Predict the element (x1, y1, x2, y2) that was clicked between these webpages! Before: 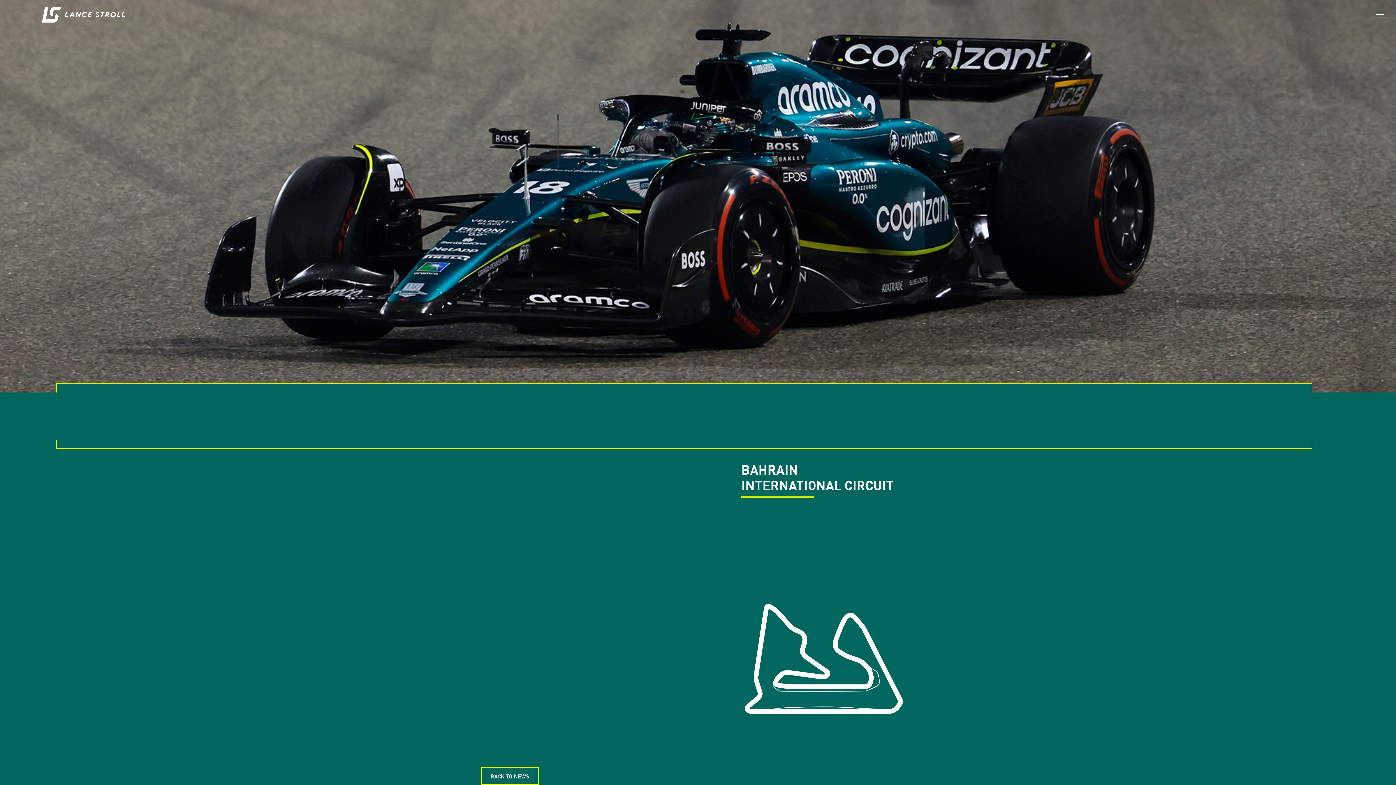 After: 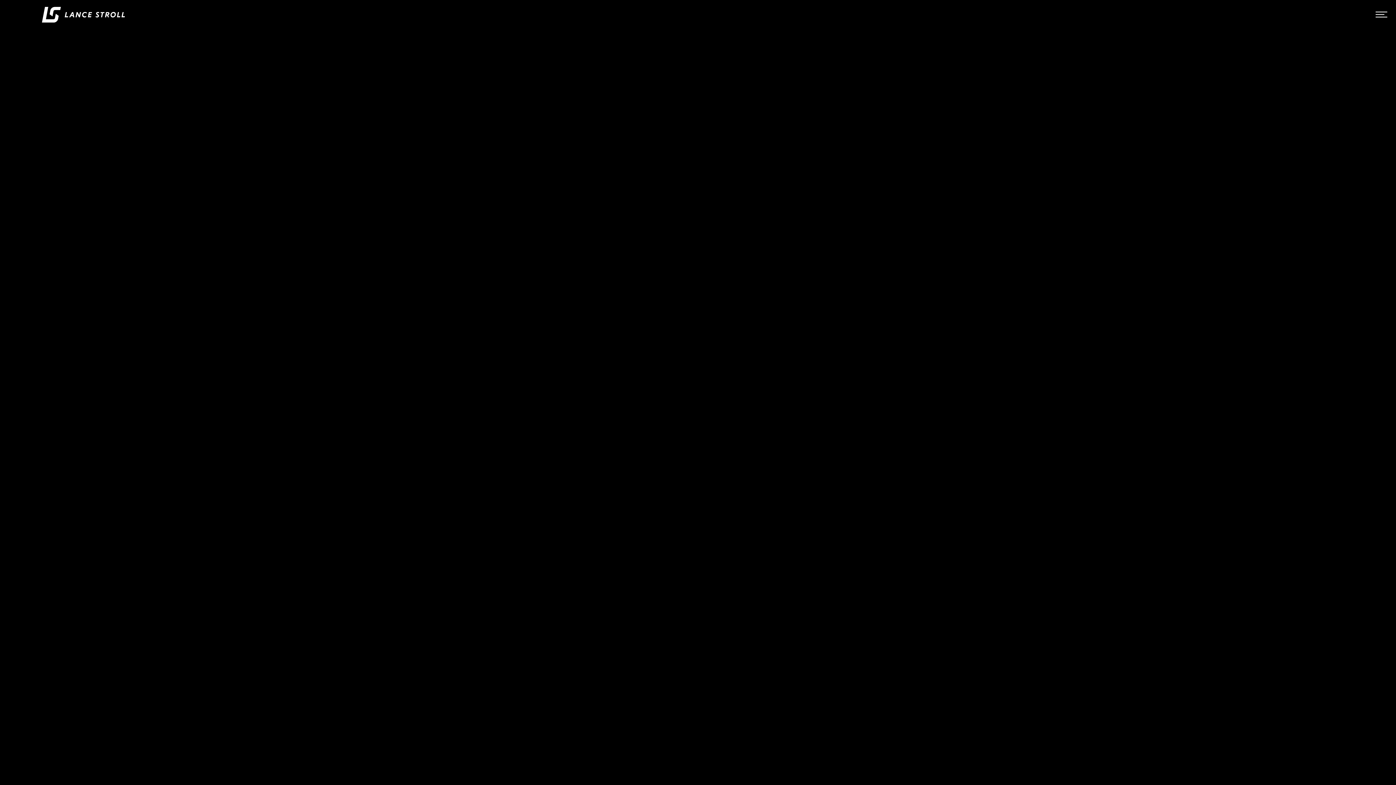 Action: bbox: (41, 3, 125, 26) label: home